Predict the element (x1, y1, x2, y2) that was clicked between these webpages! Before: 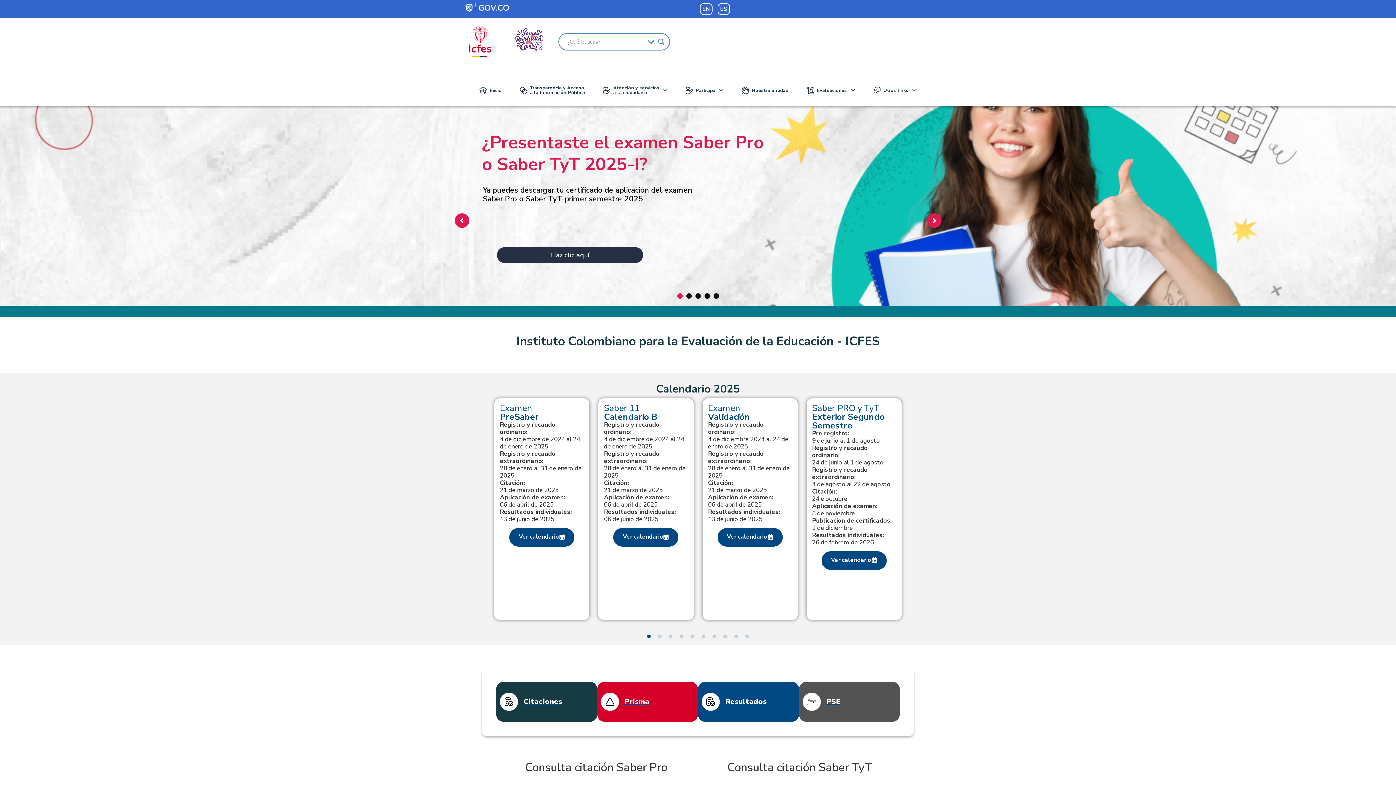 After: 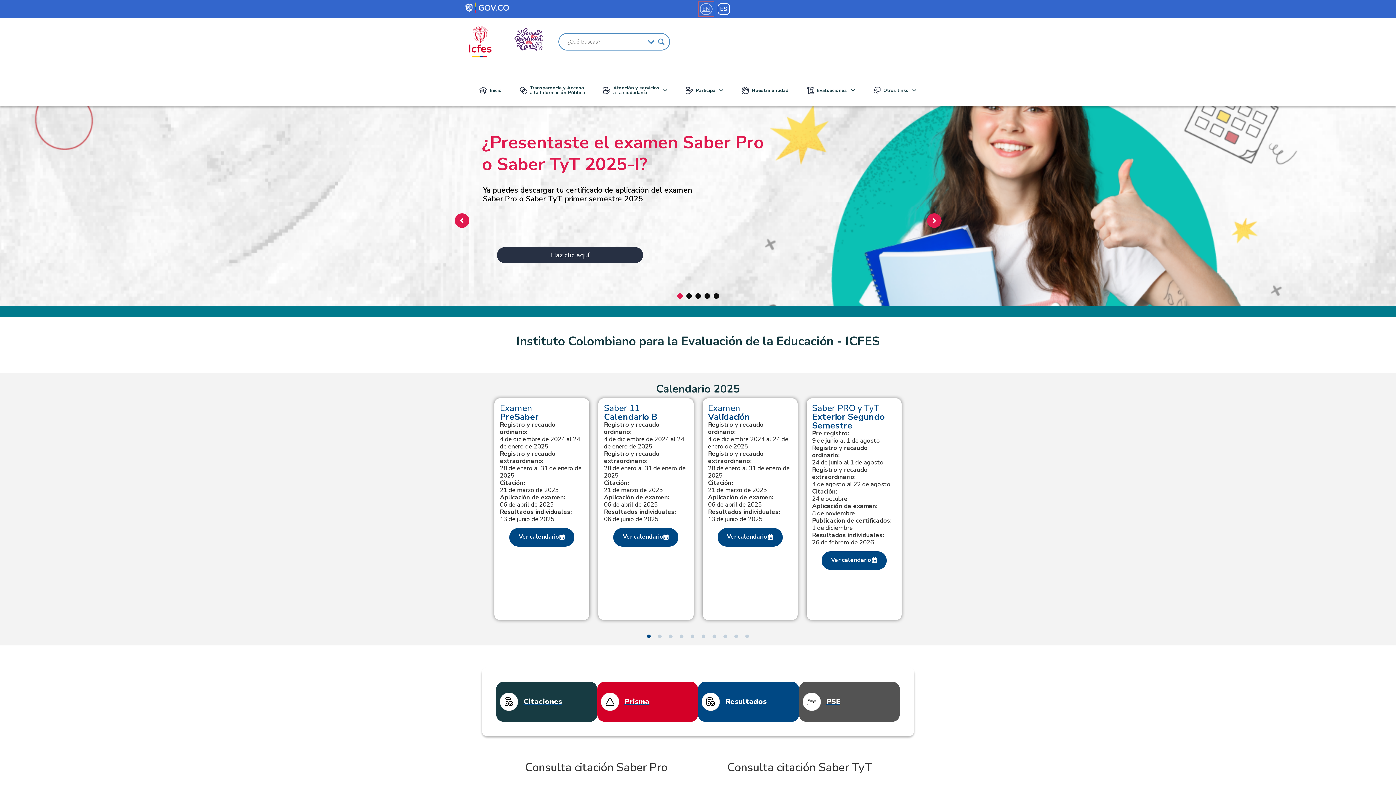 Action: bbox: (700, 3, 712, 14) label: EN